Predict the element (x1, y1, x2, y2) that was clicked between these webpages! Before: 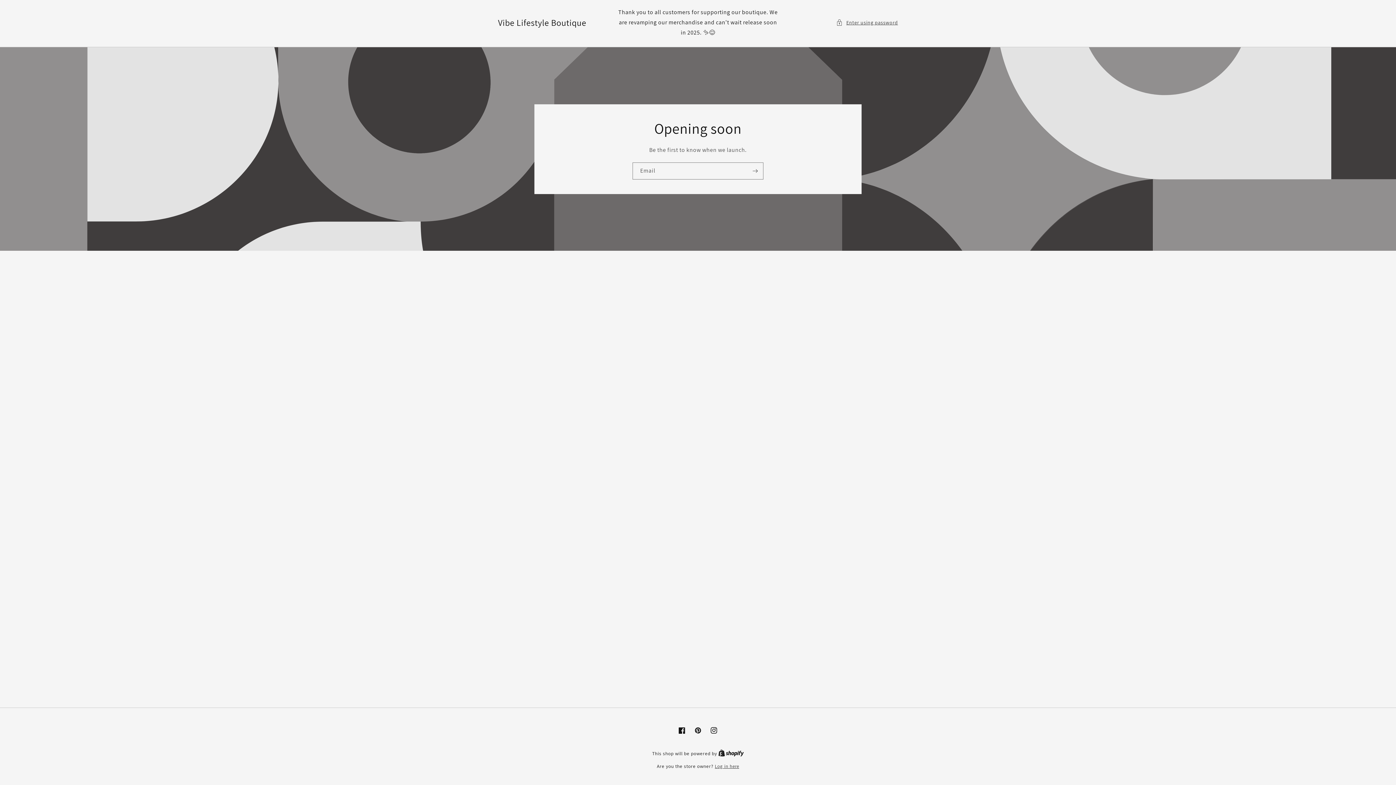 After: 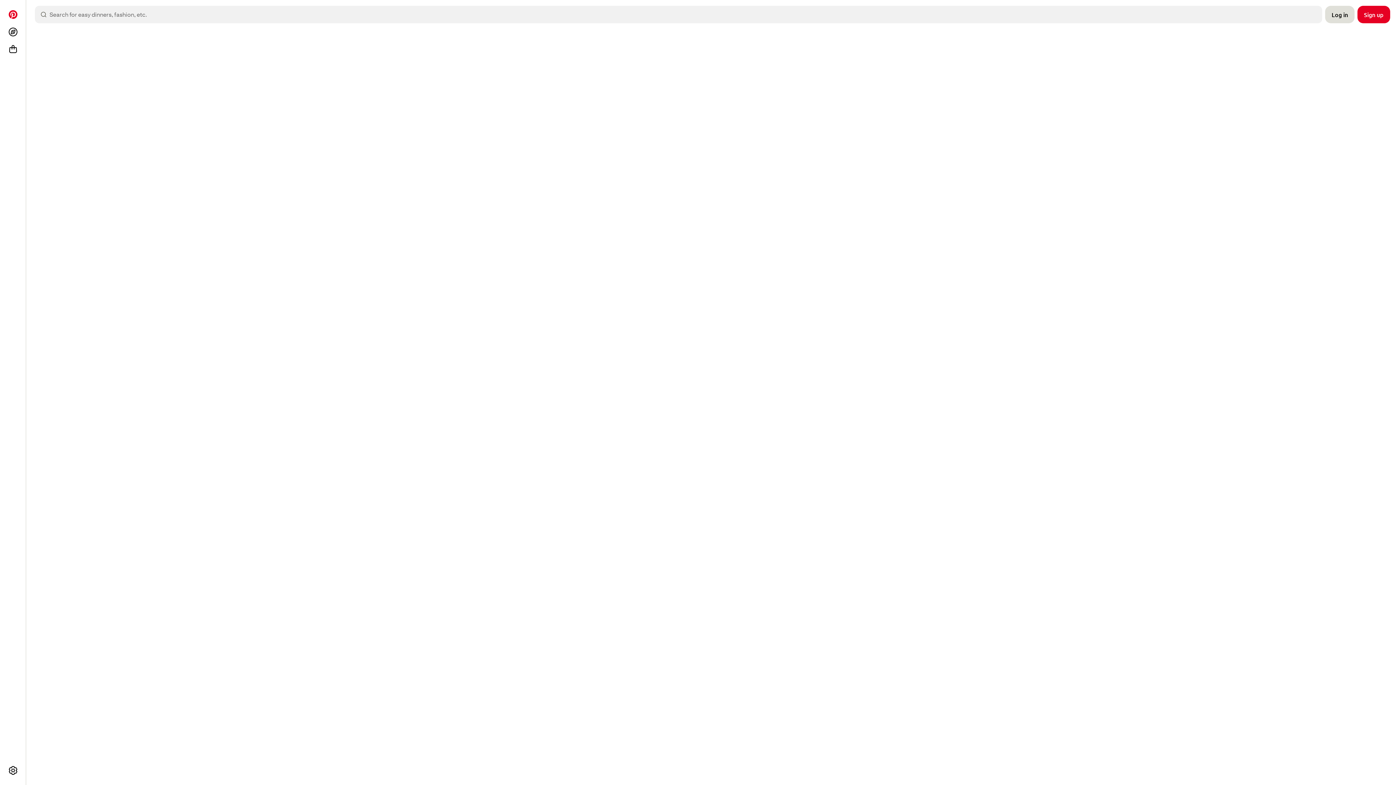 Action: label: Pinterest bbox: (690, 722, 706, 738)